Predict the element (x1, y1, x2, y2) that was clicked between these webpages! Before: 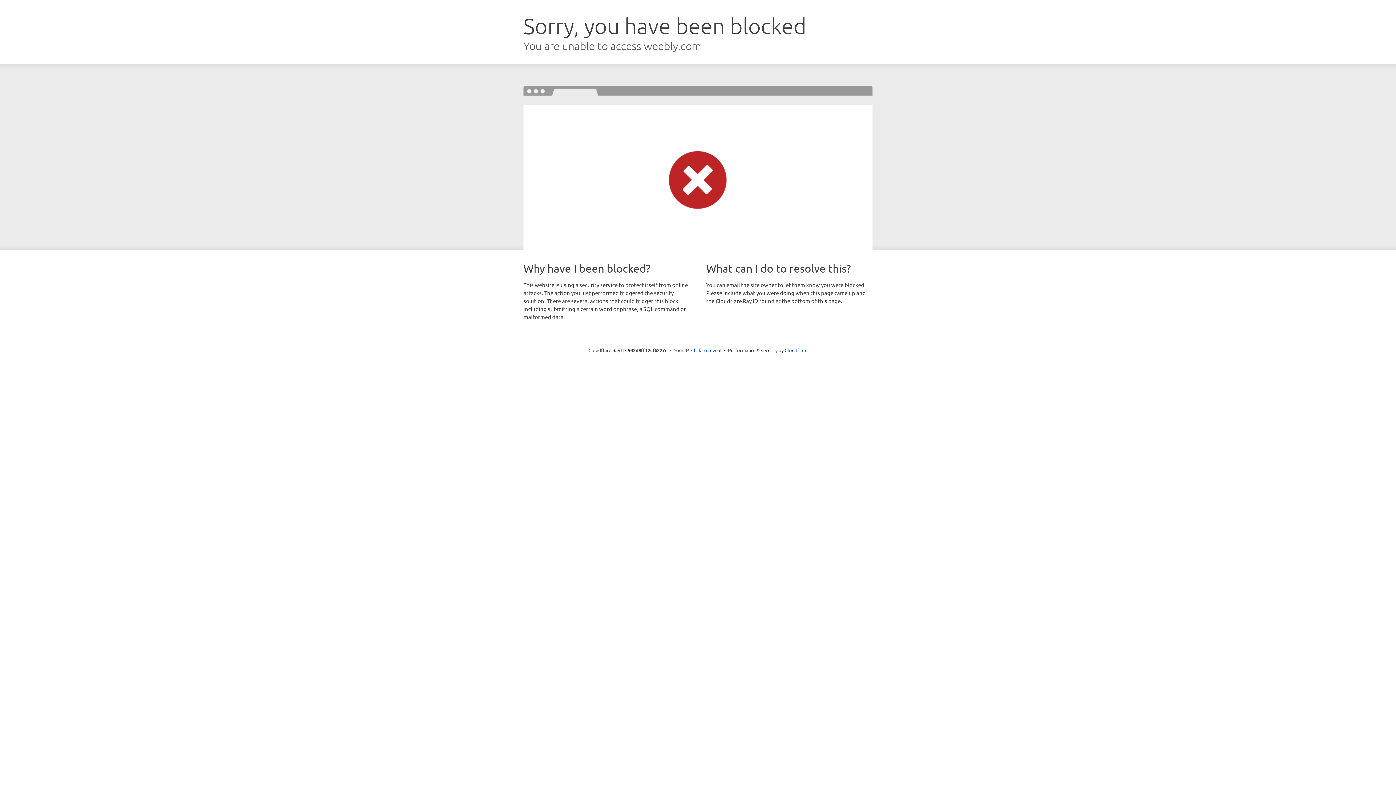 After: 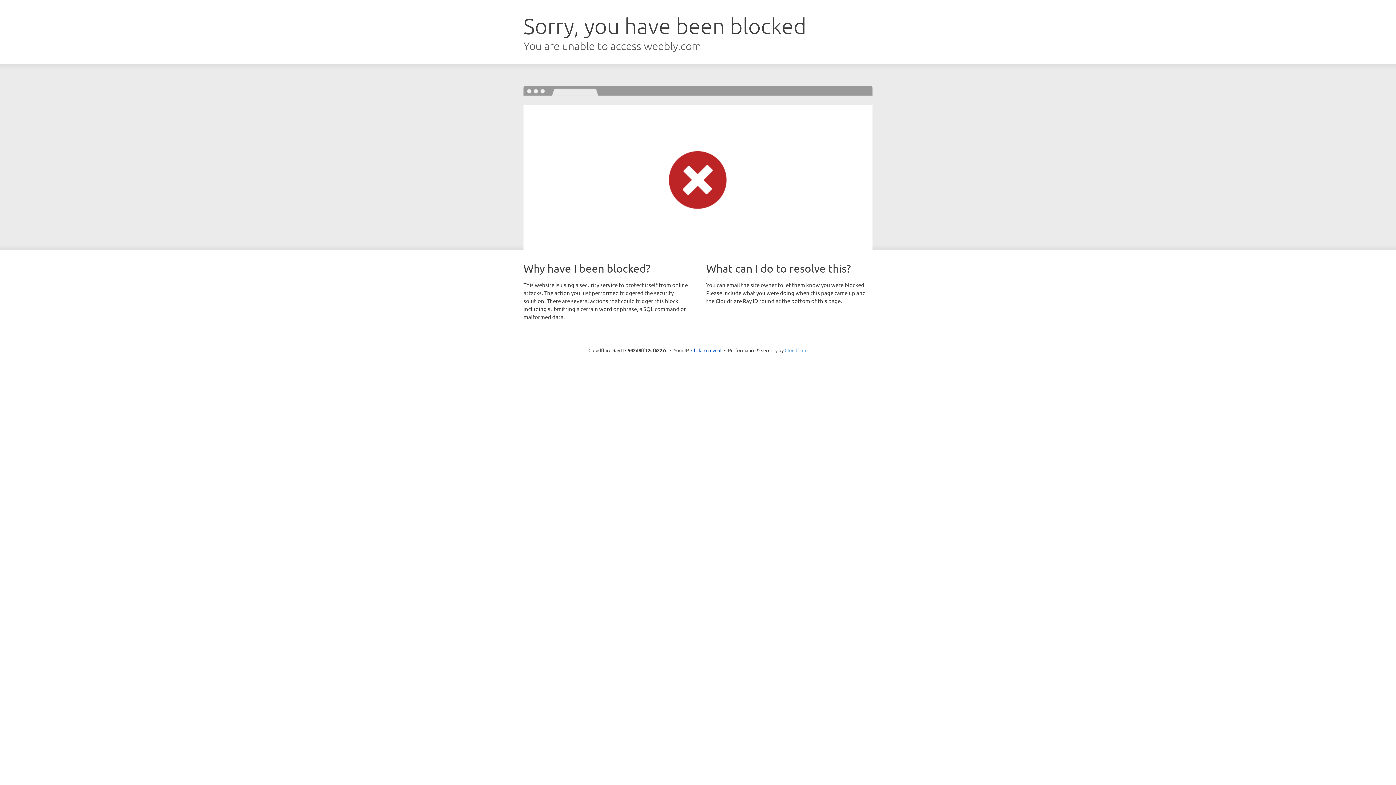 Action: label: Cloudflare bbox: (784, 347, 807, 353)